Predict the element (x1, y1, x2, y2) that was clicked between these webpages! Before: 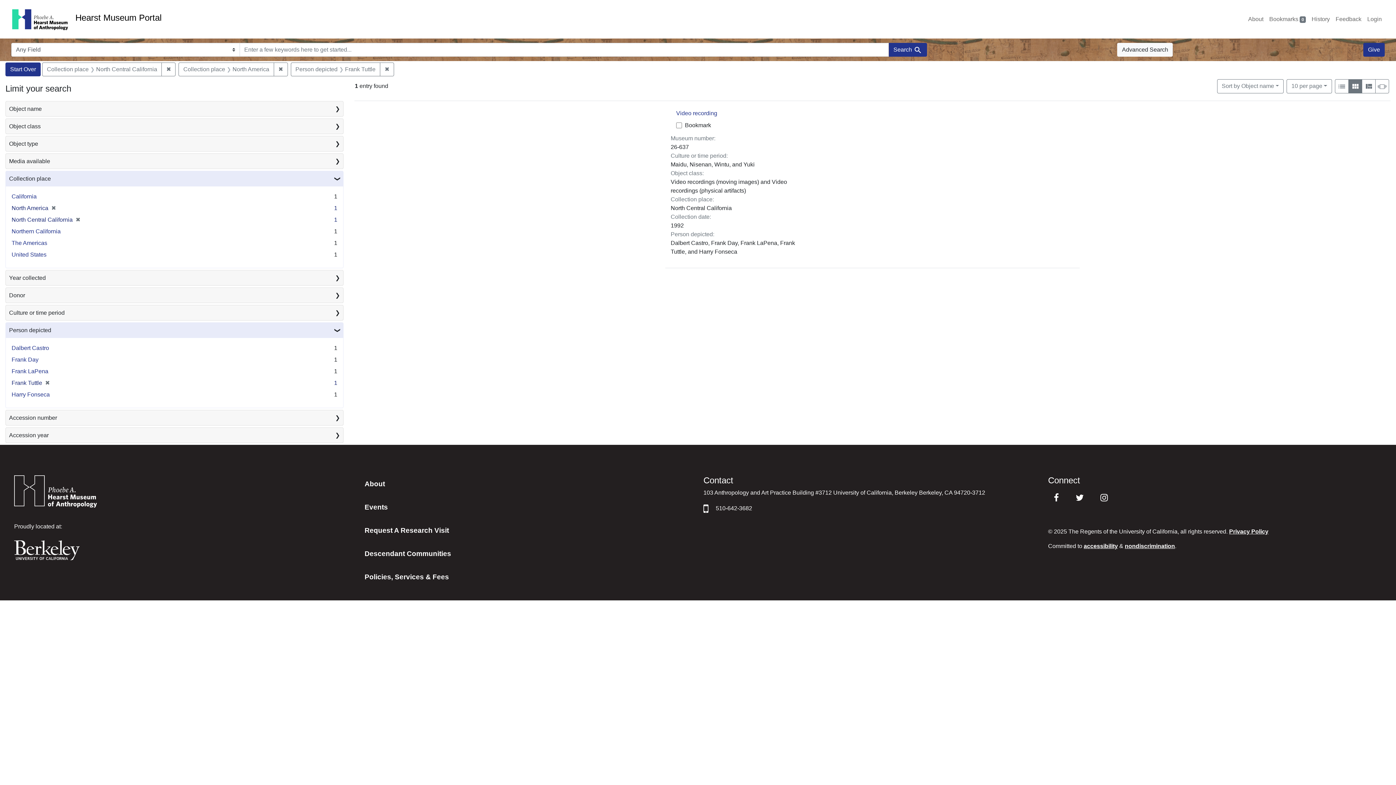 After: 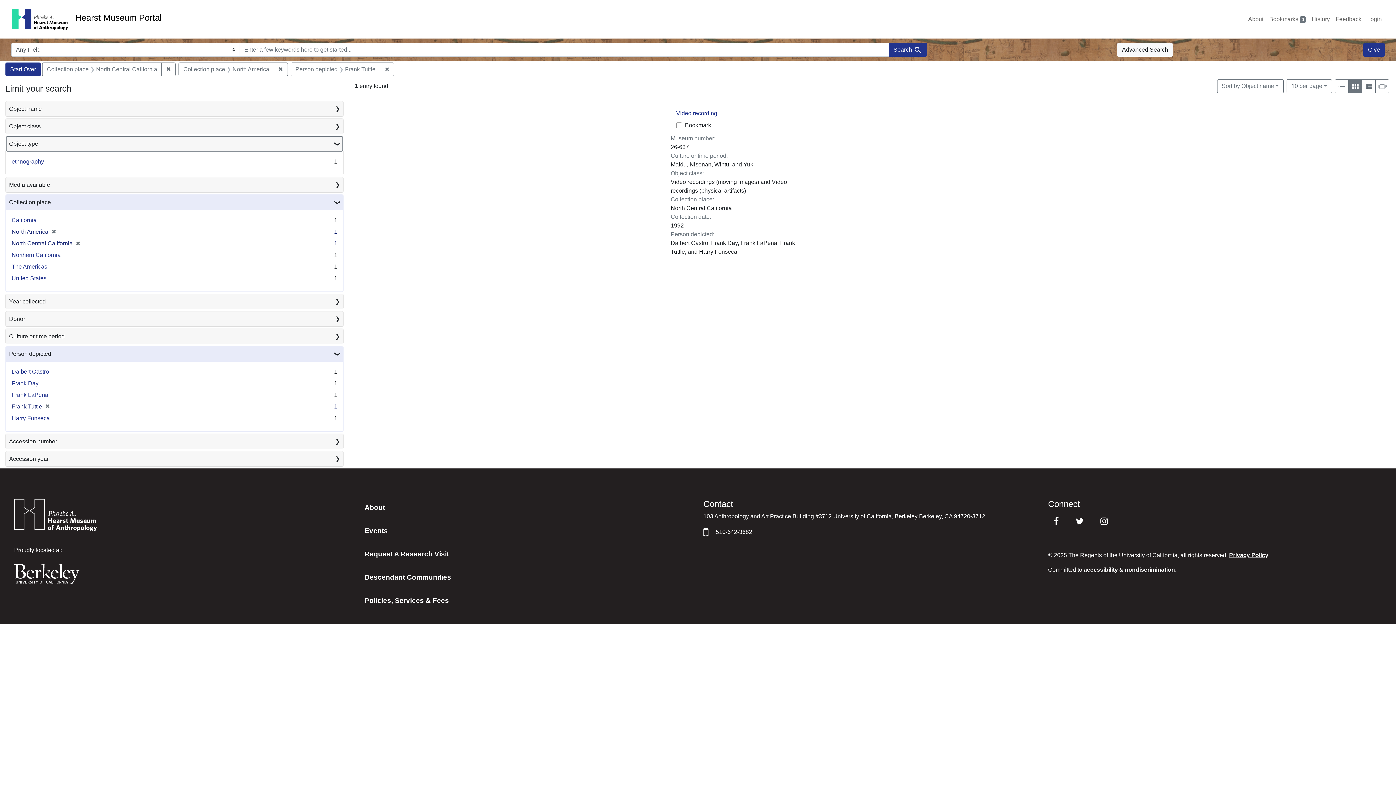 Action: label: Object type
❯ bbox: (5, 136, 343, 151)